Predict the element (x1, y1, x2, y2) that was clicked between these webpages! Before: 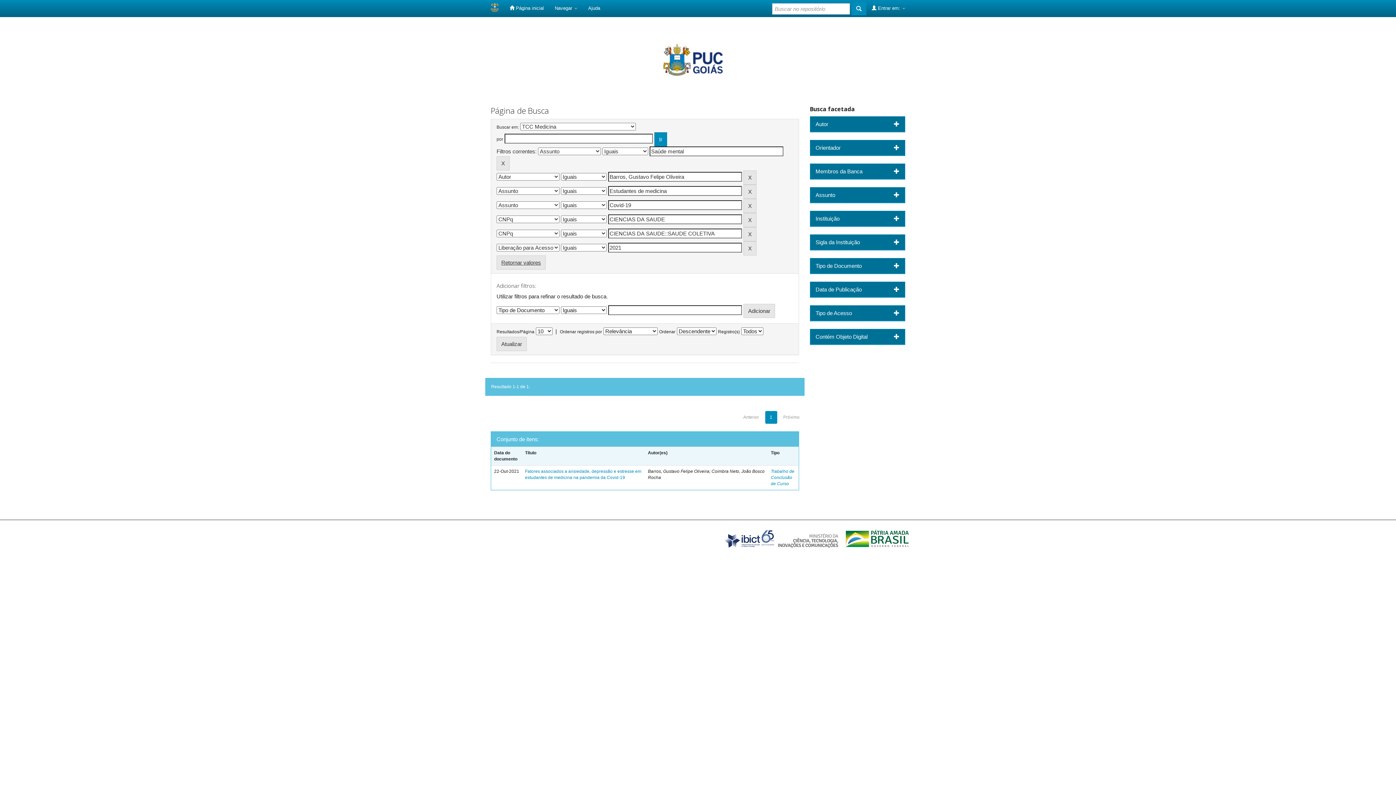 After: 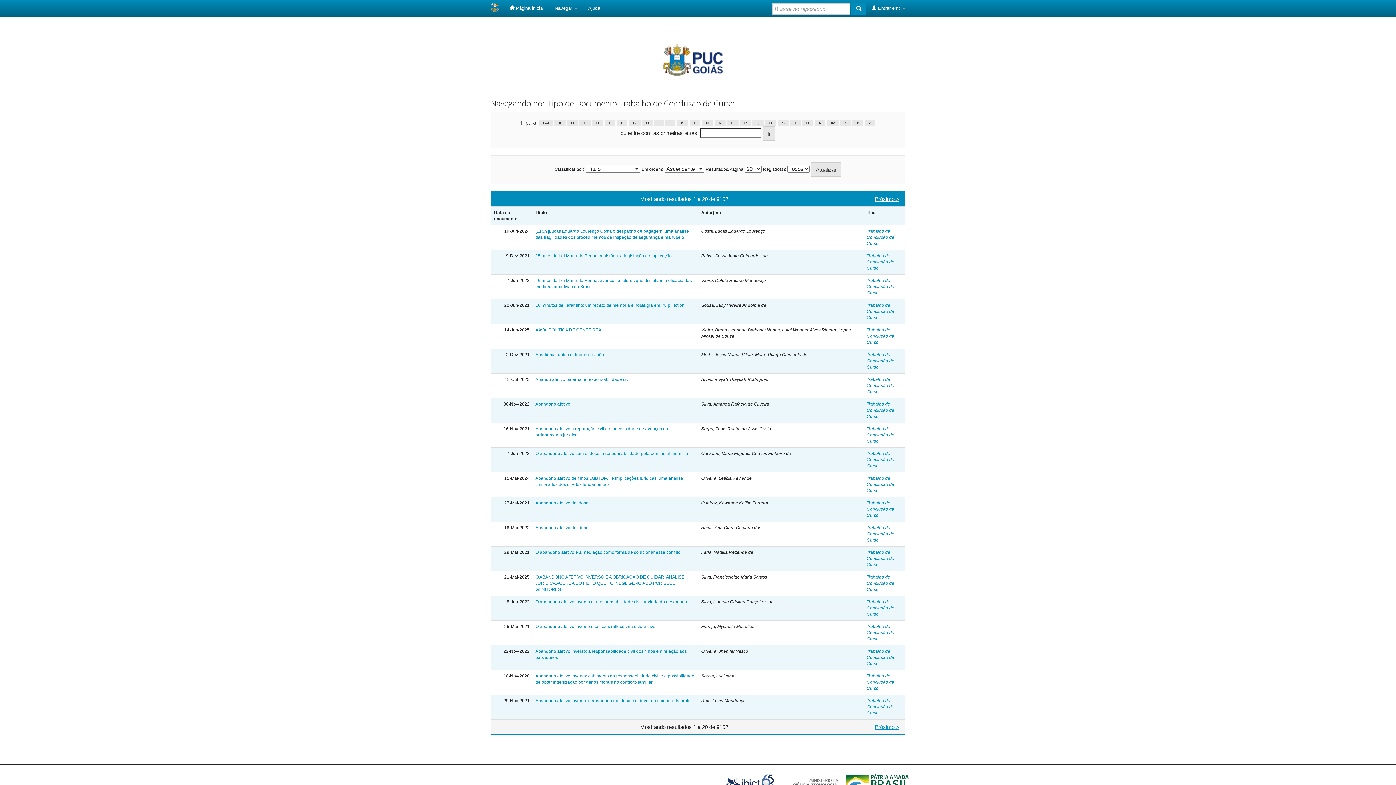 Action: label: Trabalho de Conclusão de Curso bbox: (771, 469, 794, 486)